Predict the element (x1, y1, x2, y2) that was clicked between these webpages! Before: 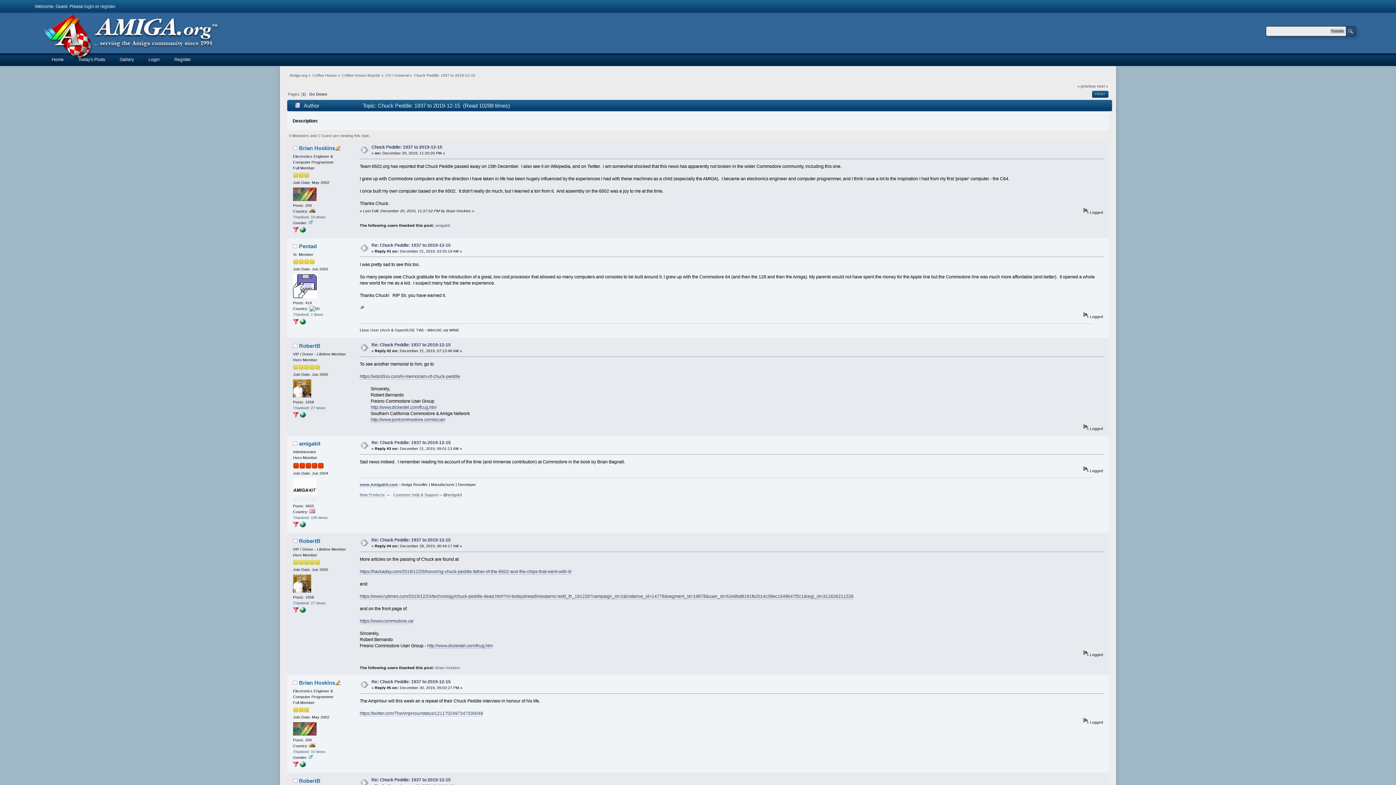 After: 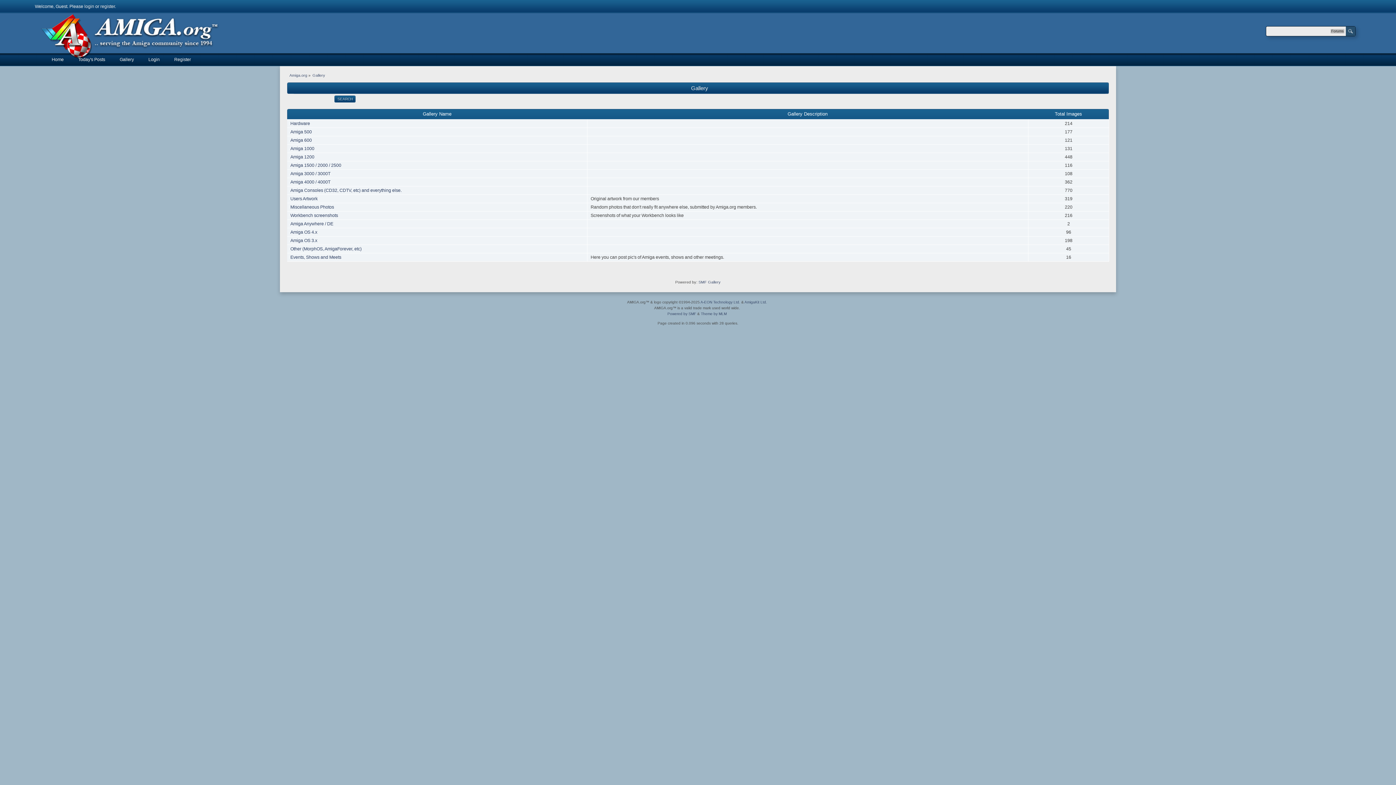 Action: label: Gallery bbox: (119, 53, 133, 66)